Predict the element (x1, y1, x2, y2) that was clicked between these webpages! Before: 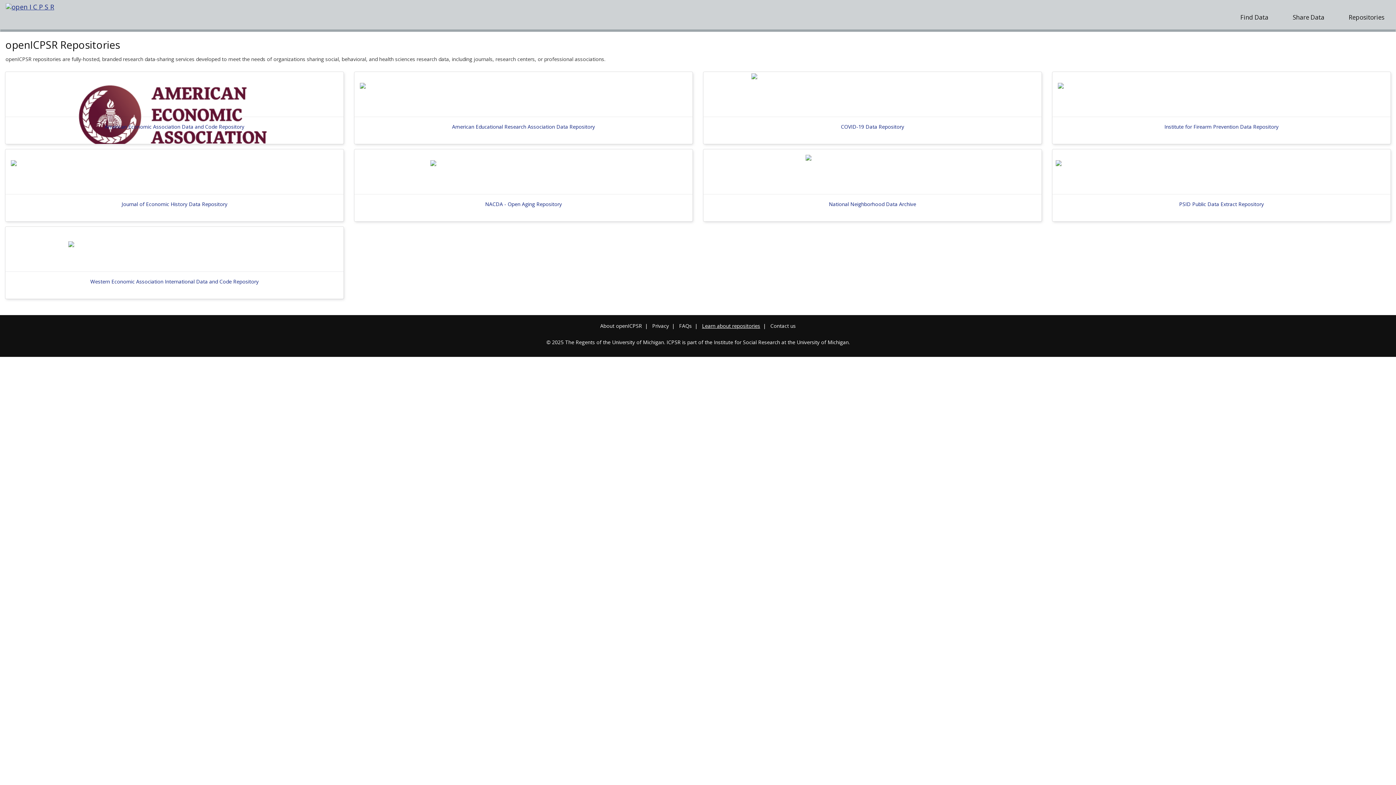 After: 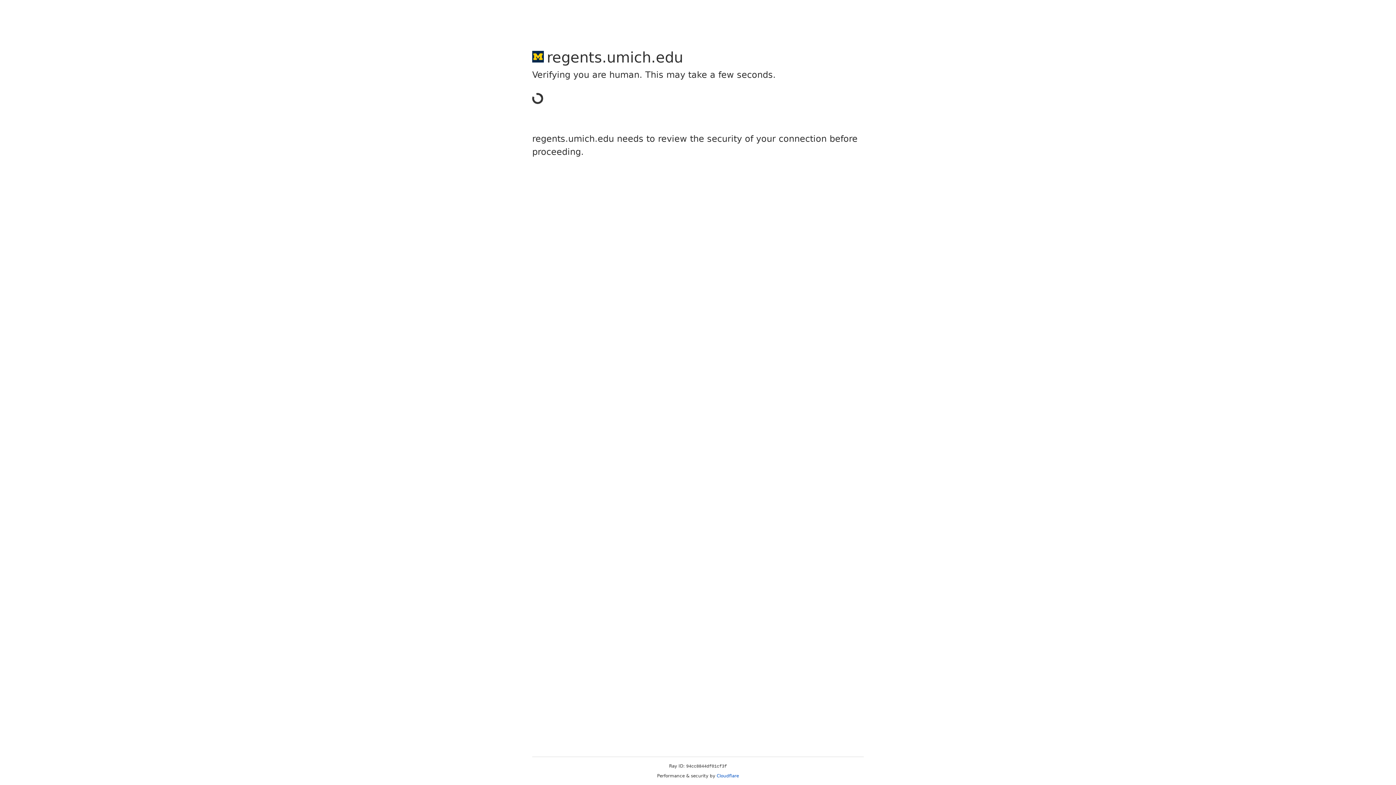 Action: bbox: (565, 338, 664, 345) label: The Regents of the University of Michigan